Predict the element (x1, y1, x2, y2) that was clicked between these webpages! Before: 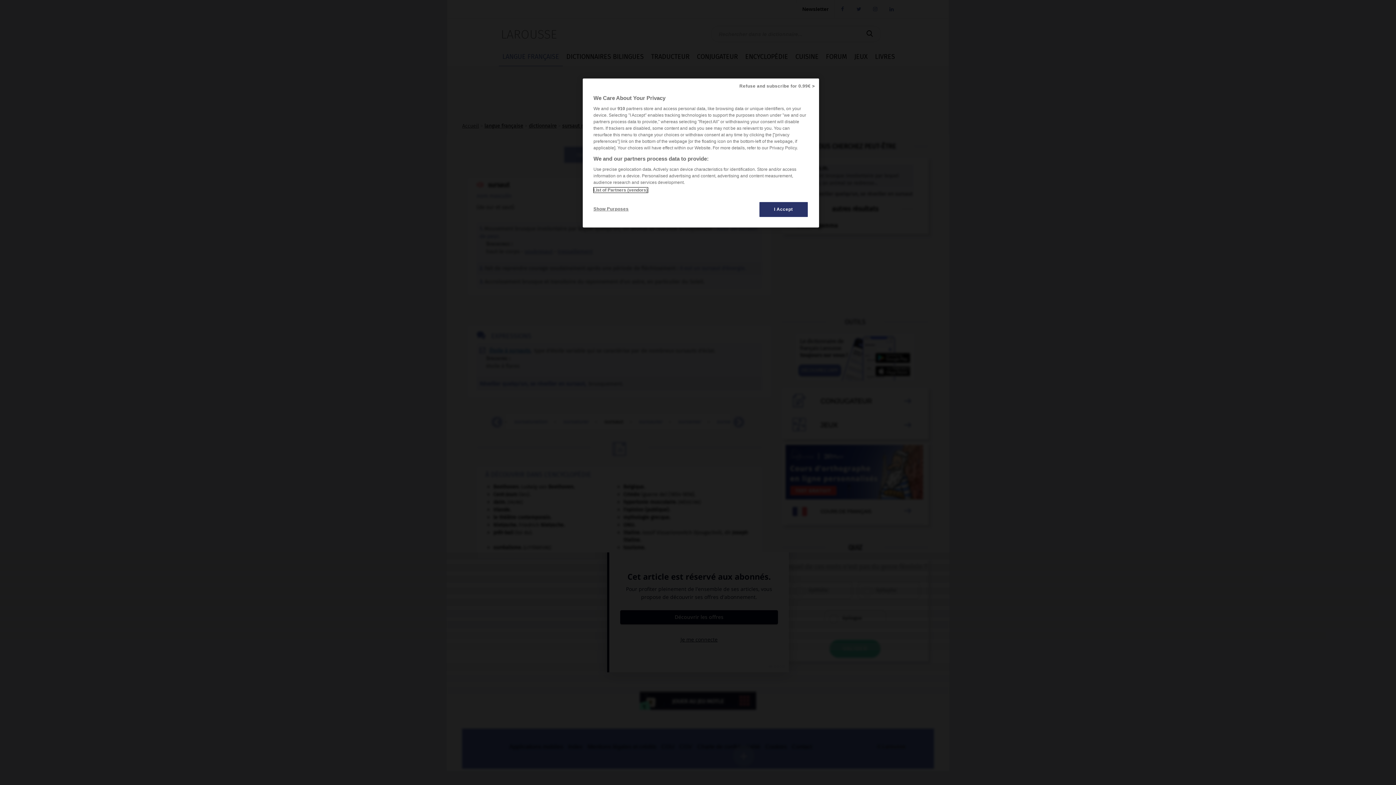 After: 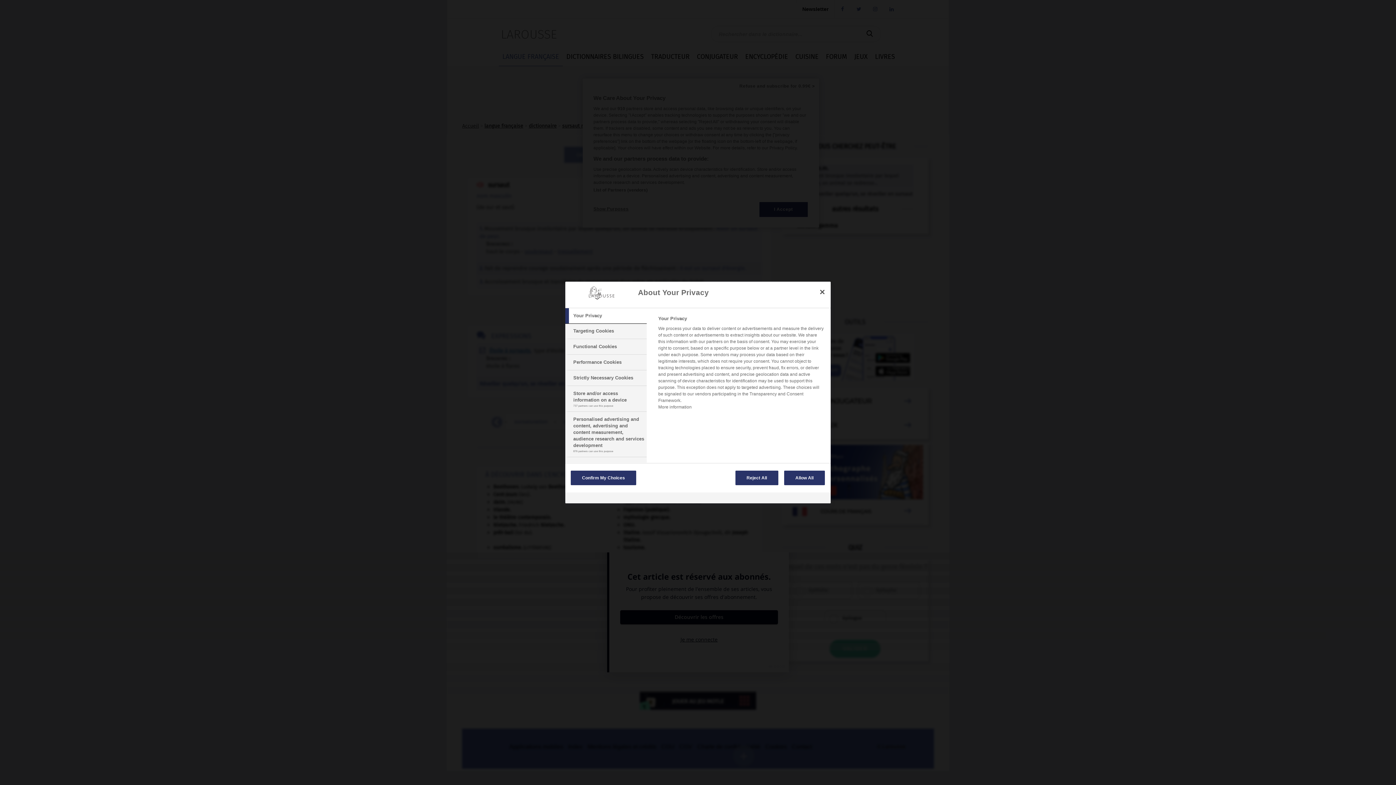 Action: bbox: (593, 201, 642, 216) label: Show Purposes